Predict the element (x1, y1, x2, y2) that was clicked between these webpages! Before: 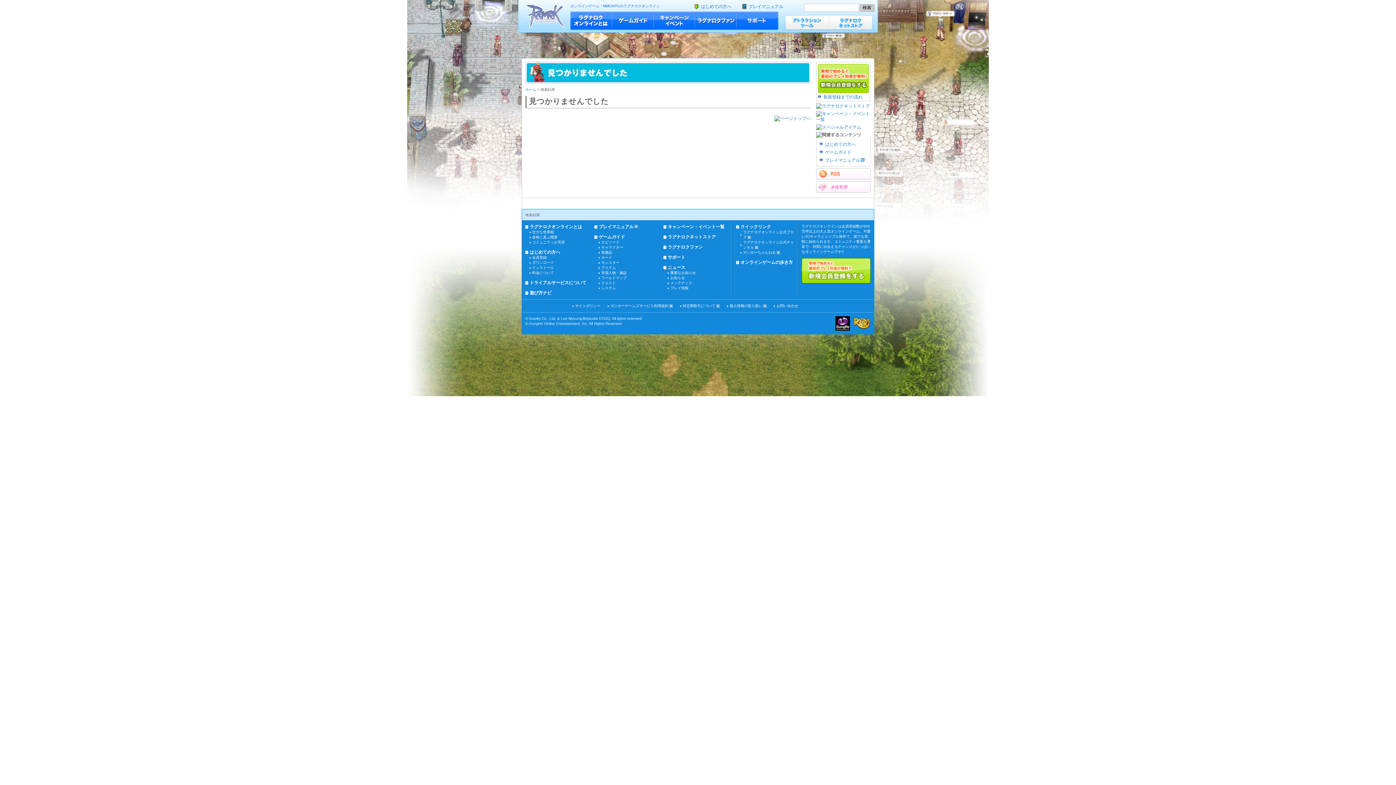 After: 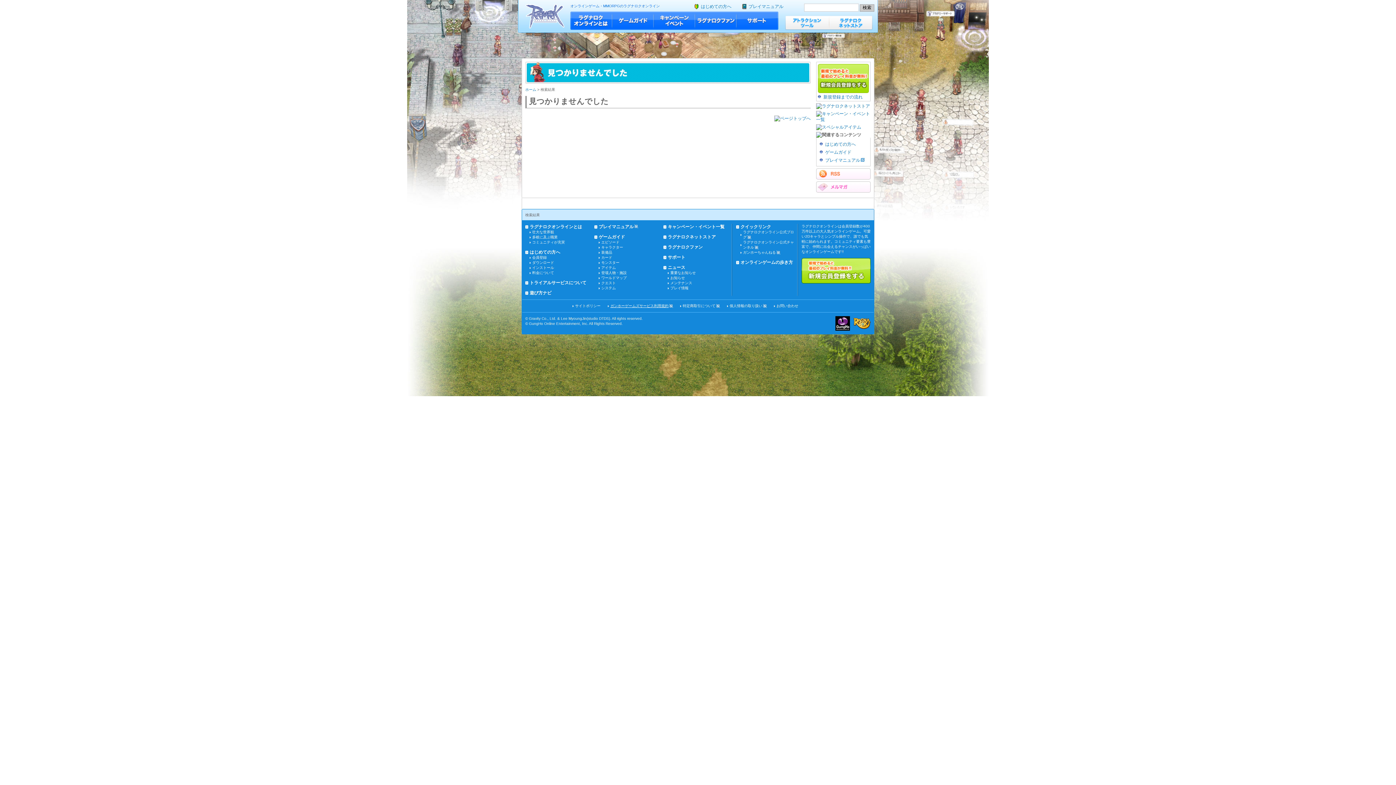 Action: label: ガンホーゲームズサービス利用規約 bbox: (610, 303, 673, 307)